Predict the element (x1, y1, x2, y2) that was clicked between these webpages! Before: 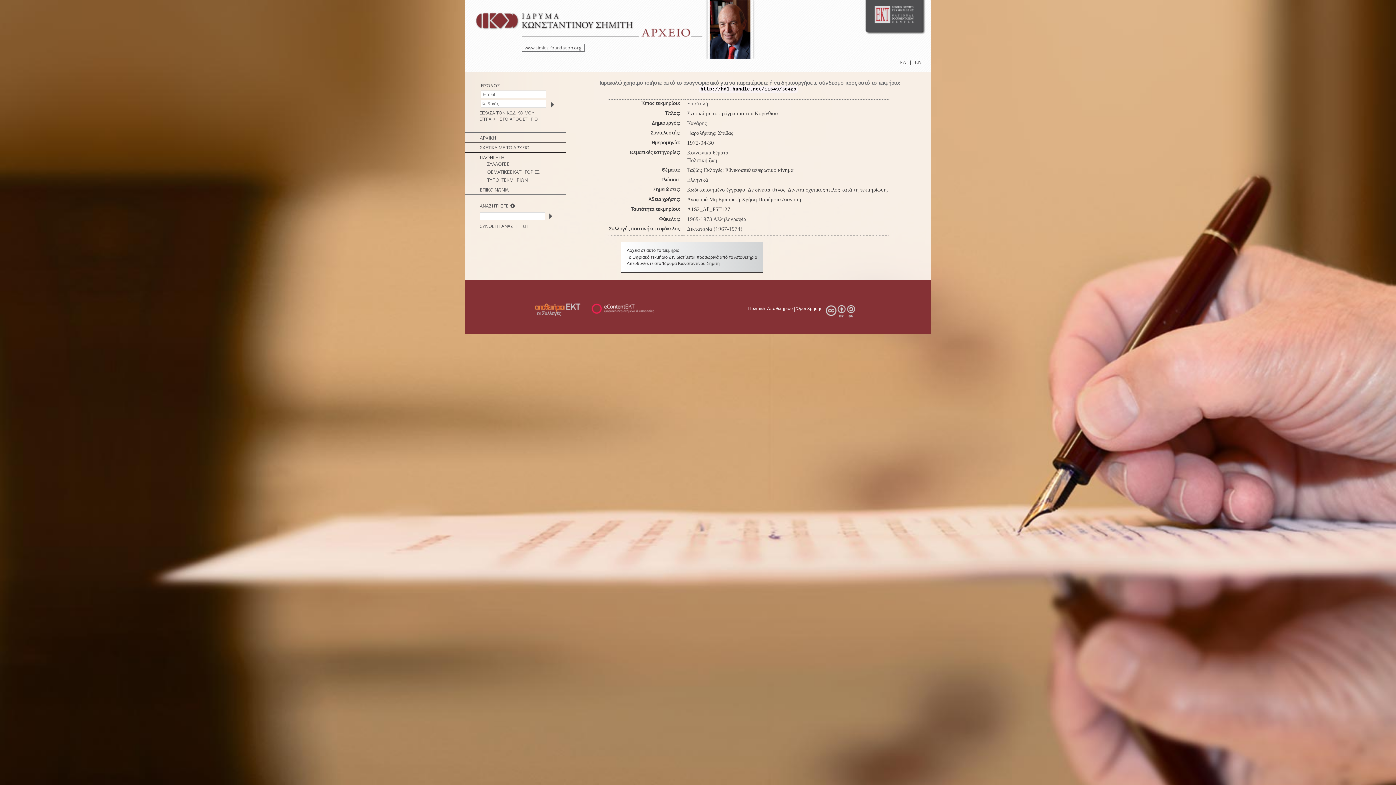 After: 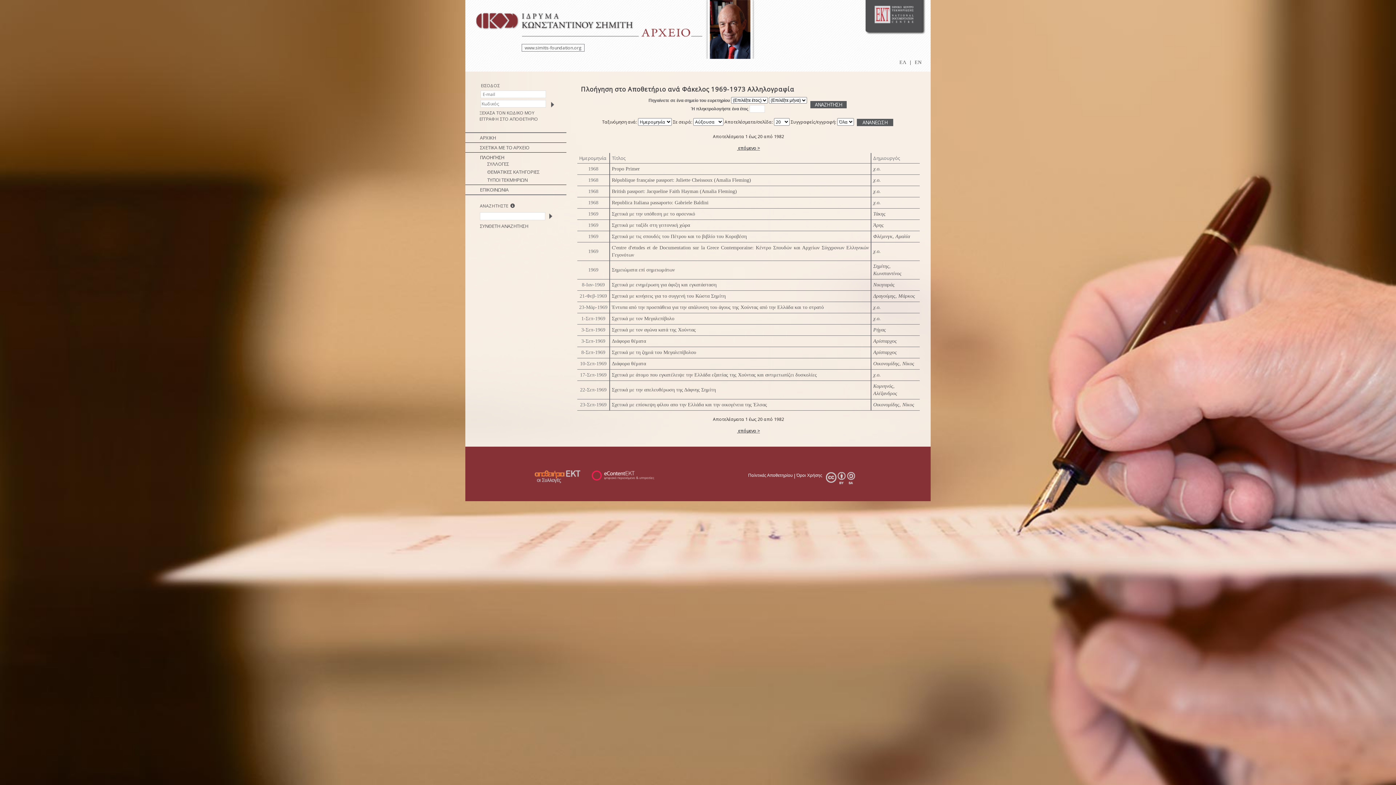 Action: label: 1969-1973 Αλληλογραφία bbox: (687, 216, 746, 222)